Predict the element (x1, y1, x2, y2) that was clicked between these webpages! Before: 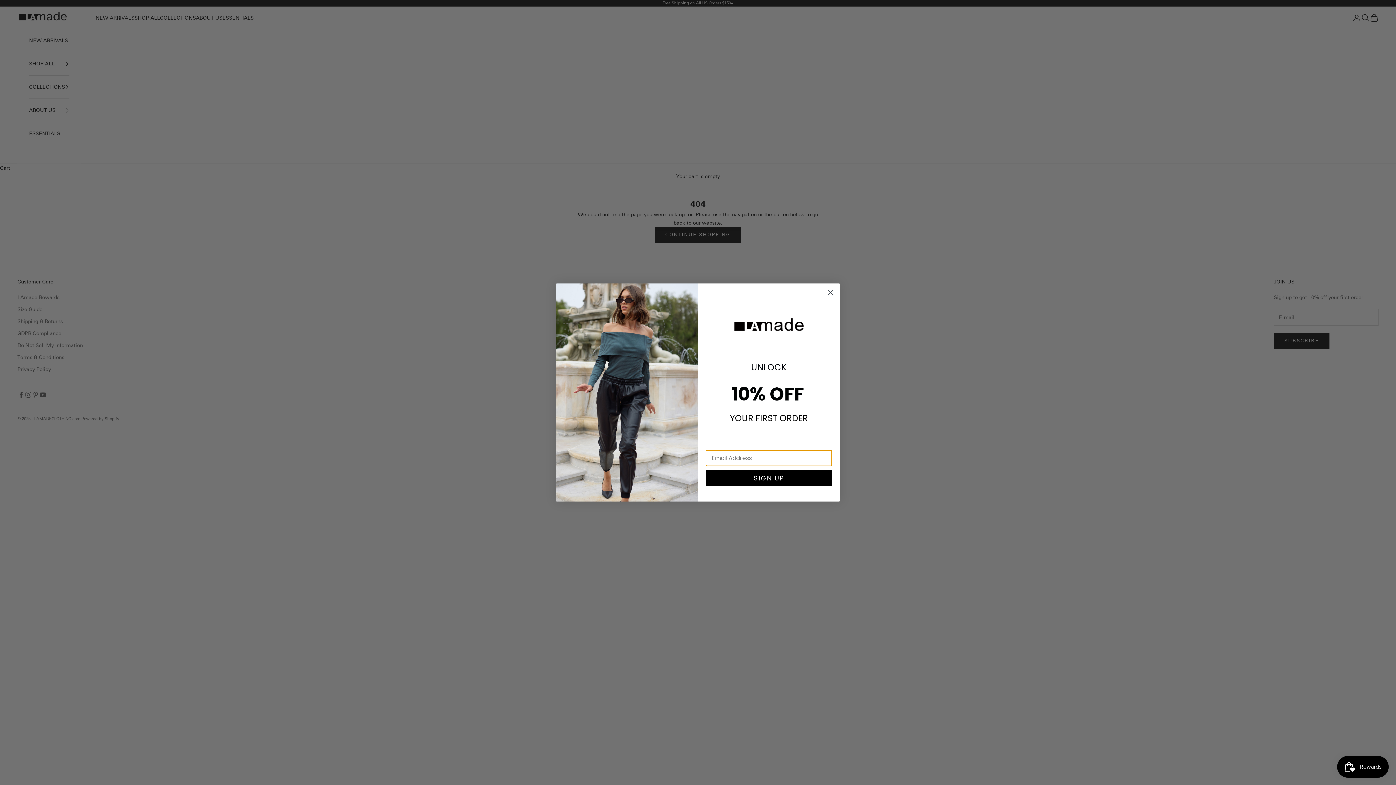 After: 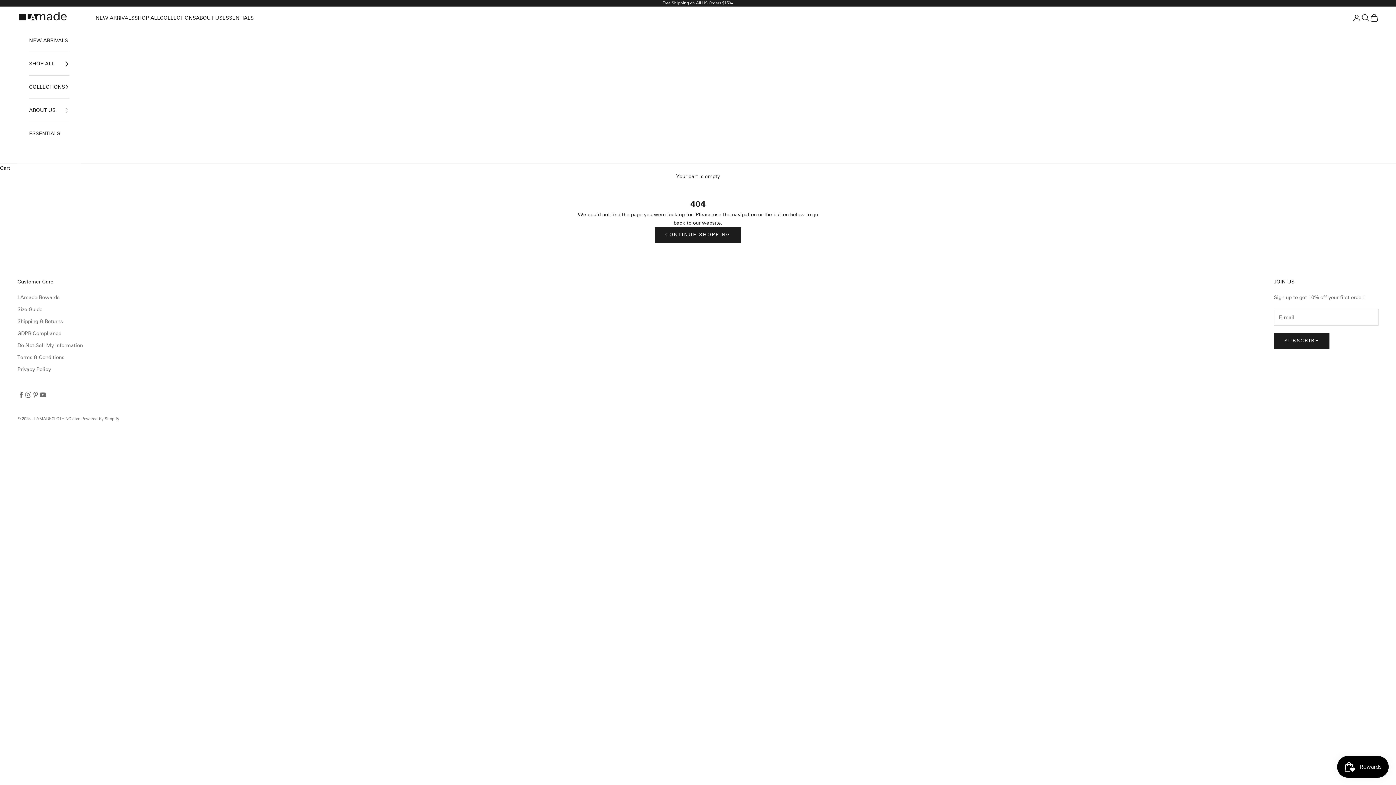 Action: bbox: (824, 305, 837, 318) label: Close dialog